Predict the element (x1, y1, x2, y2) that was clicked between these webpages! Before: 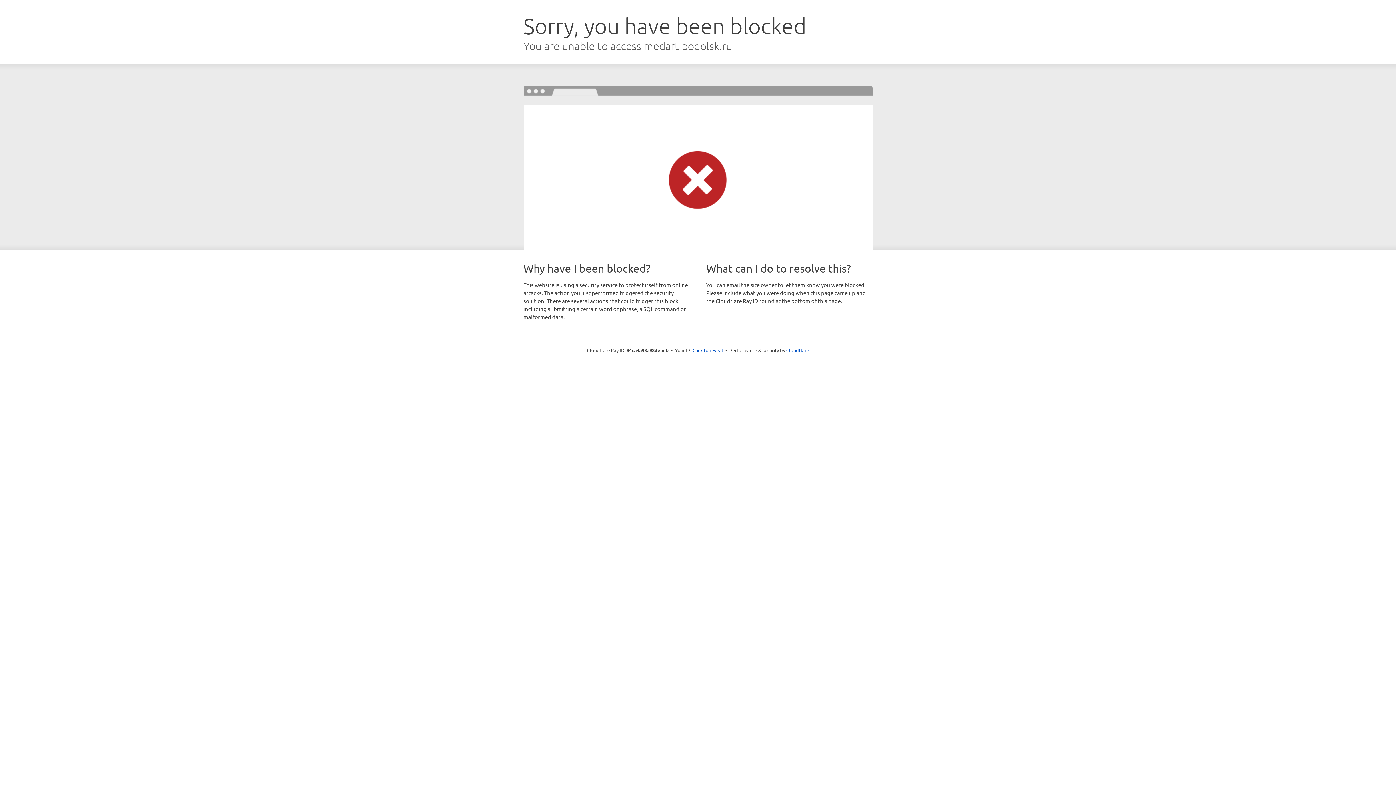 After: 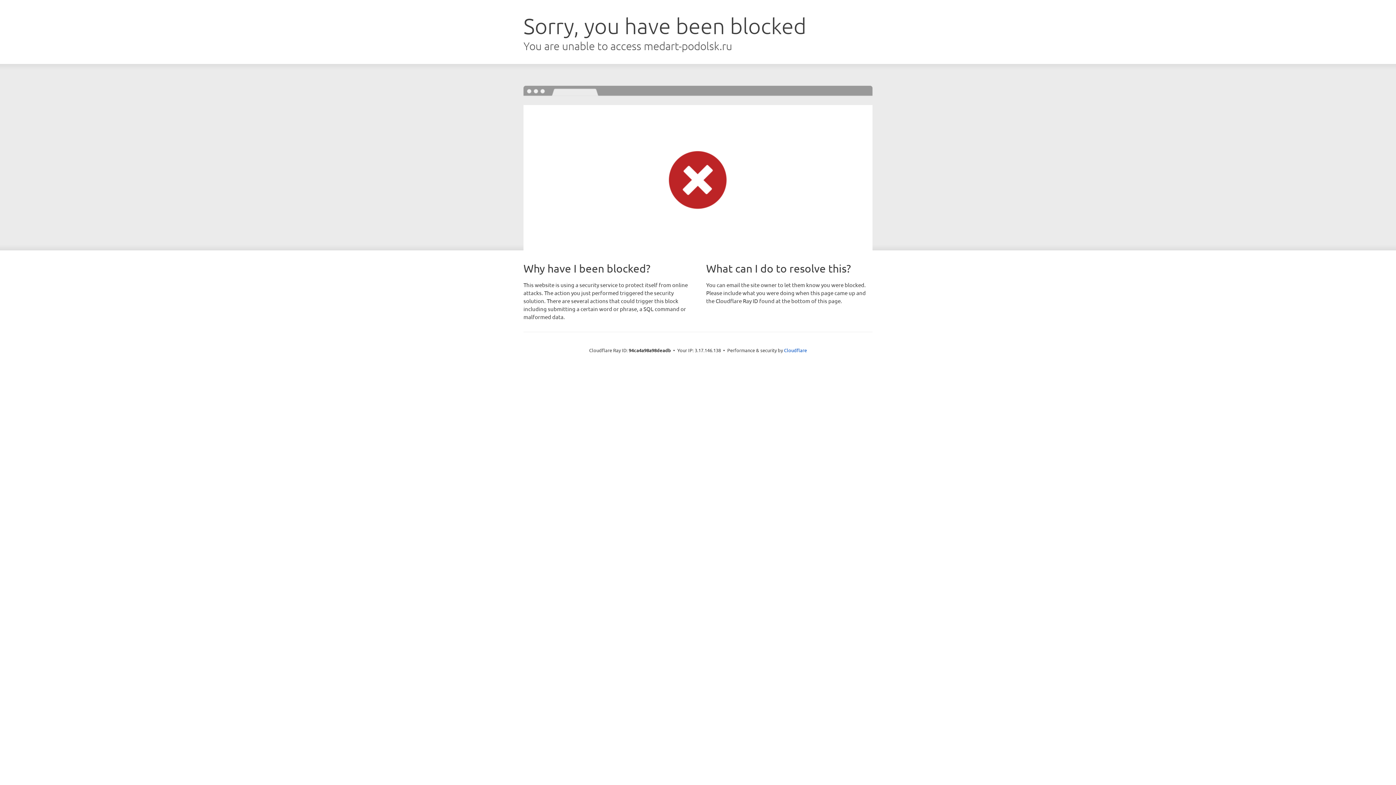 Action: label: Click to reveal bbox: (692, 346, 723, 353)